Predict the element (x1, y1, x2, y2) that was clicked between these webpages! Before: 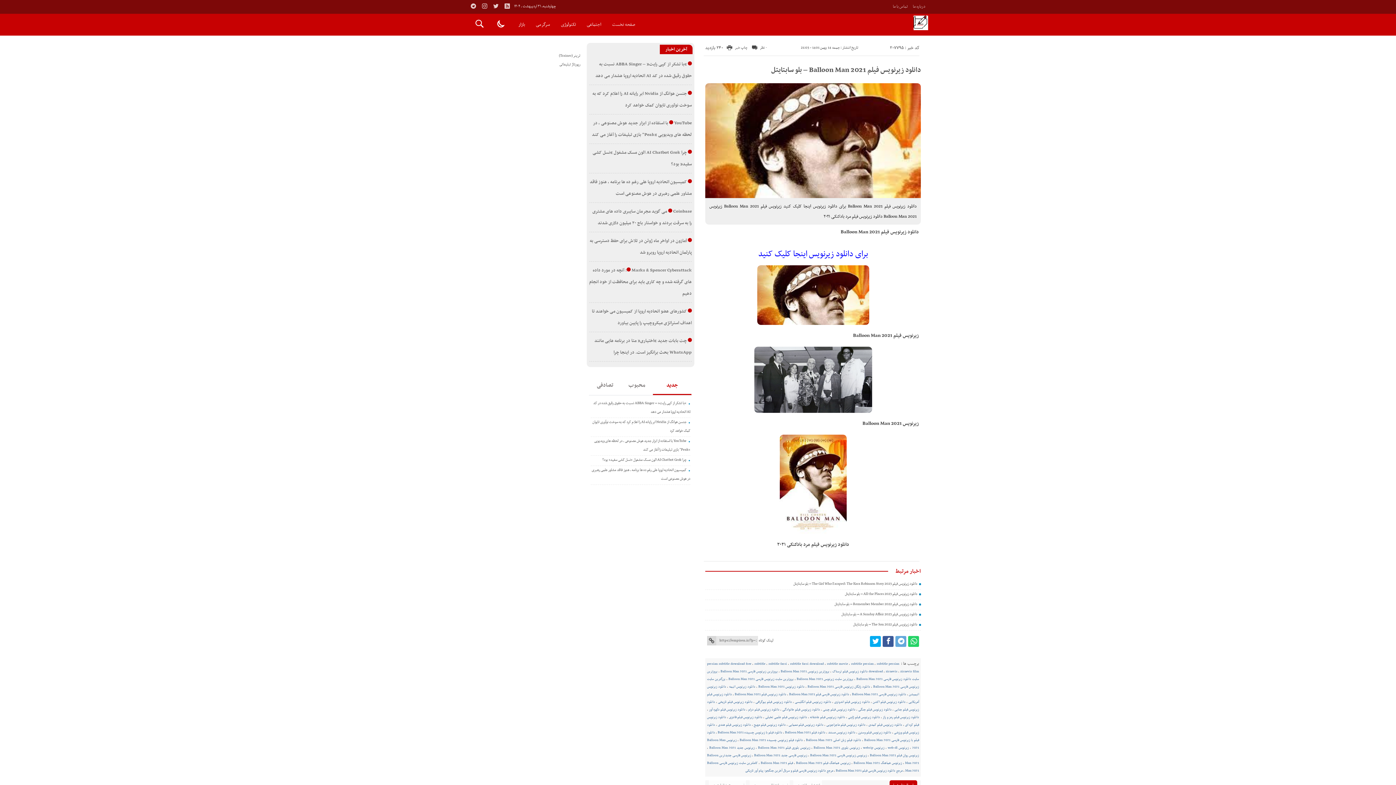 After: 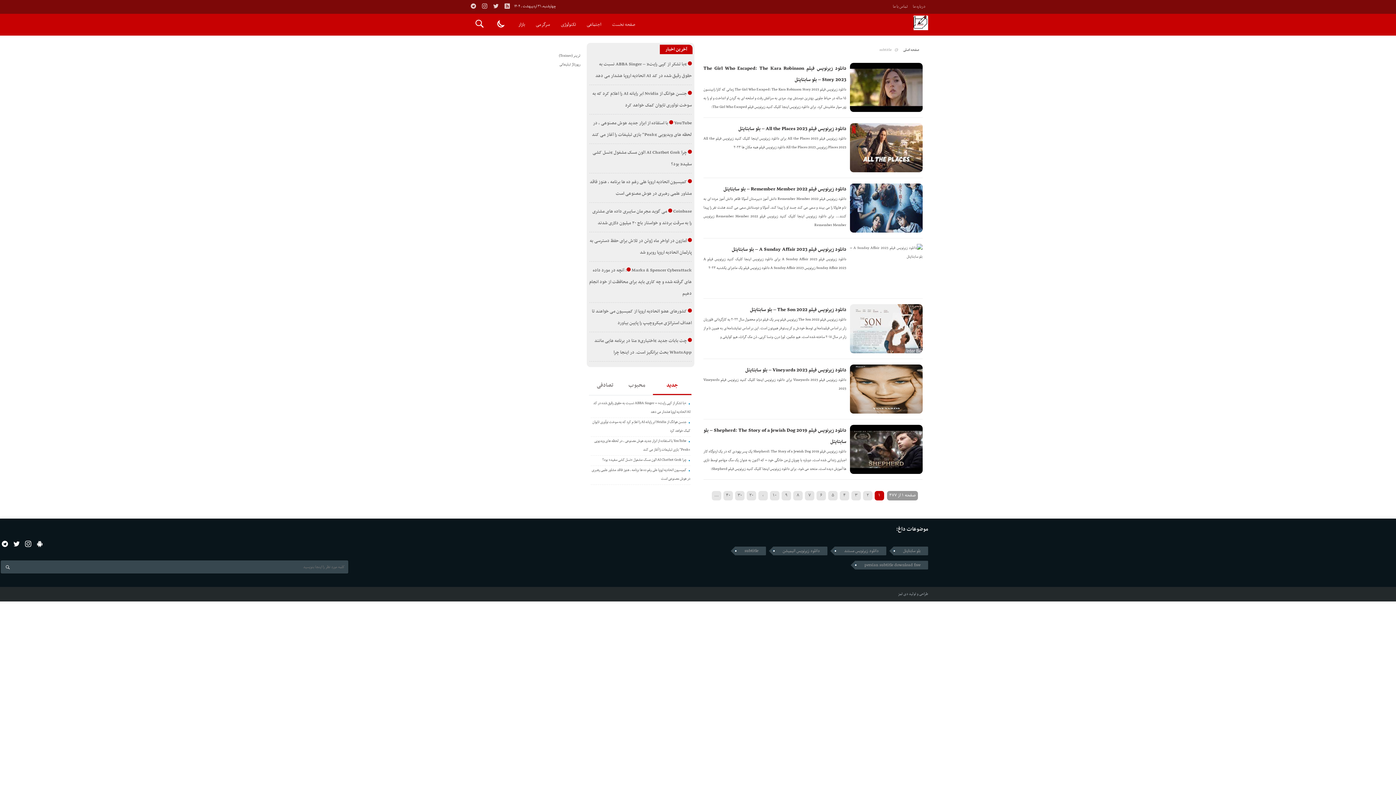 Action: label: subtitle bbox: (754, 661, 765, 667)